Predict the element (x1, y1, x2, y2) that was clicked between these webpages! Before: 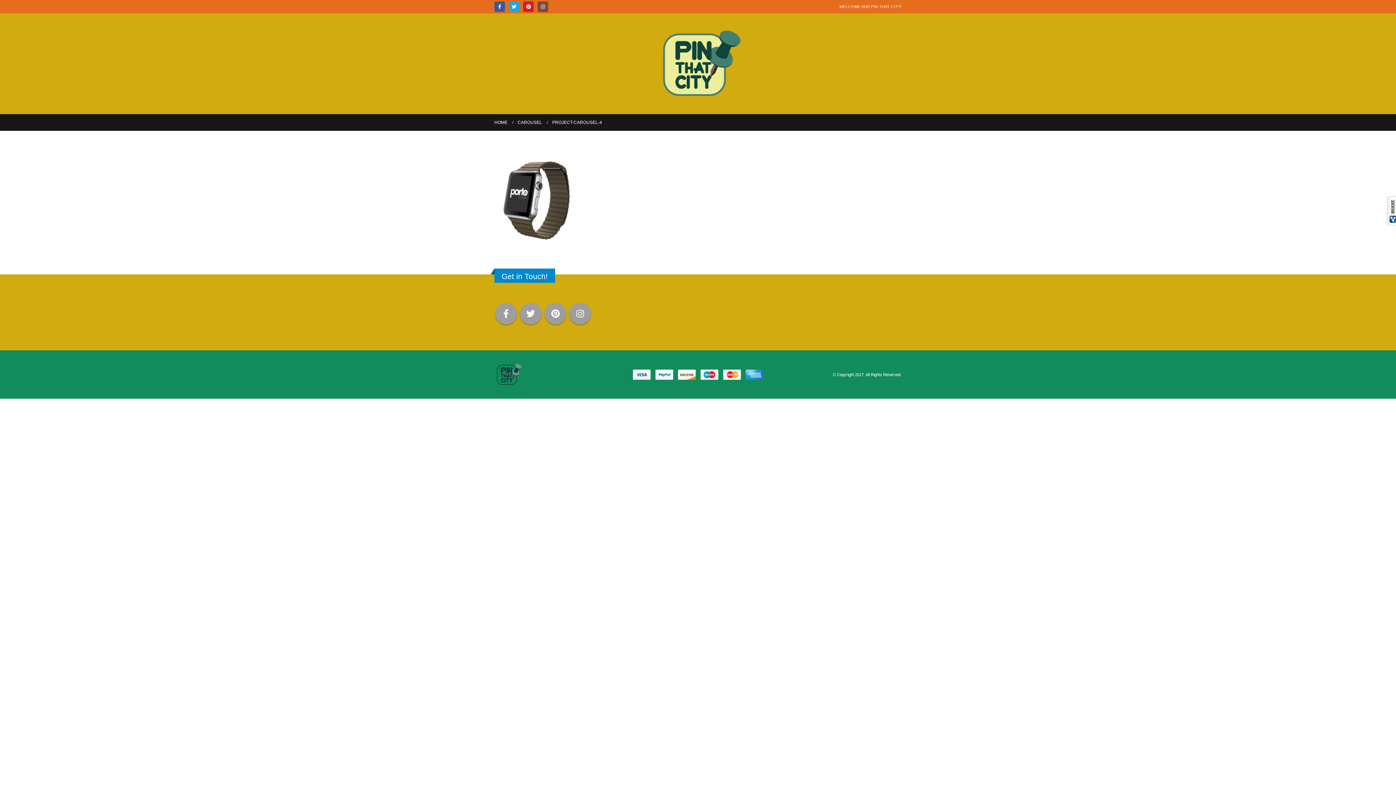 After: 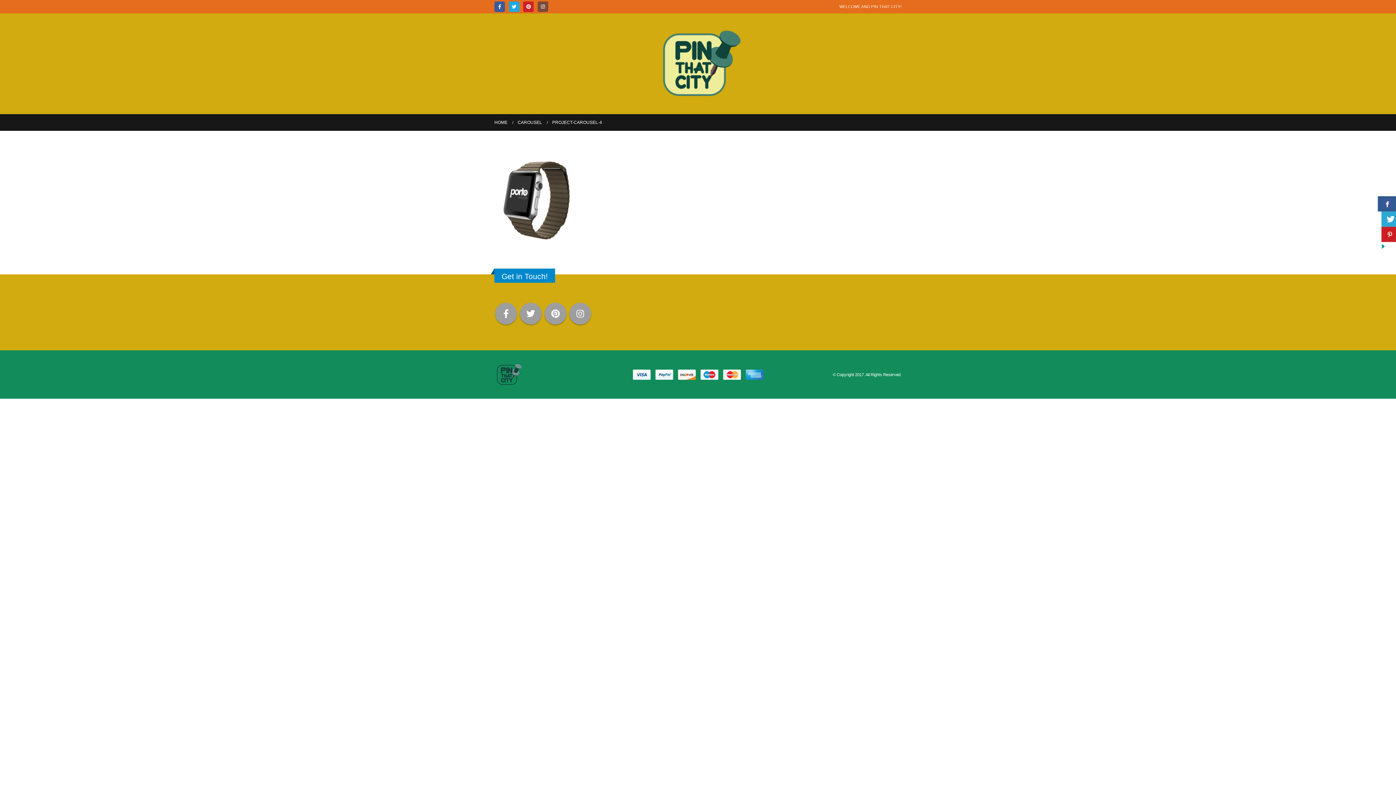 Action: bbox: (1387, 196, 1398, 225)